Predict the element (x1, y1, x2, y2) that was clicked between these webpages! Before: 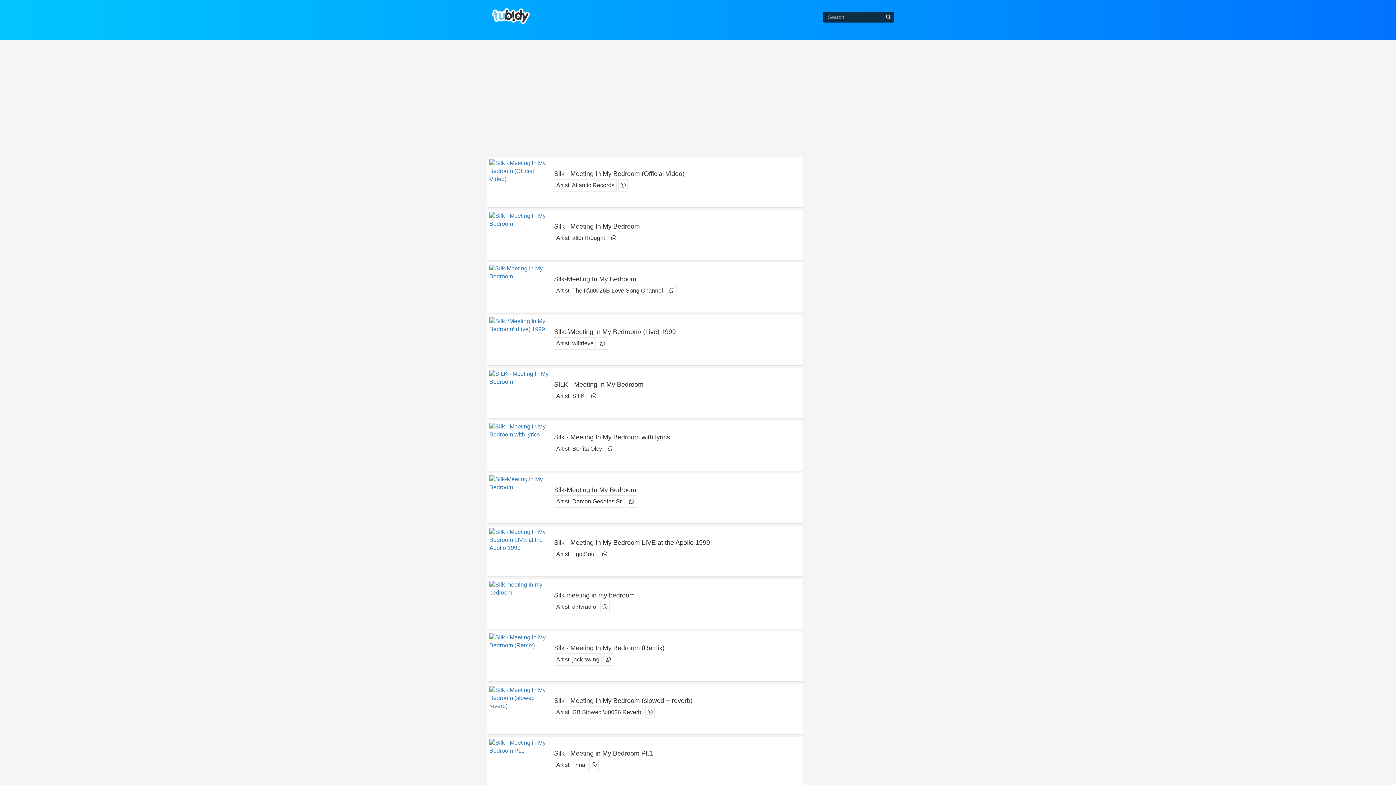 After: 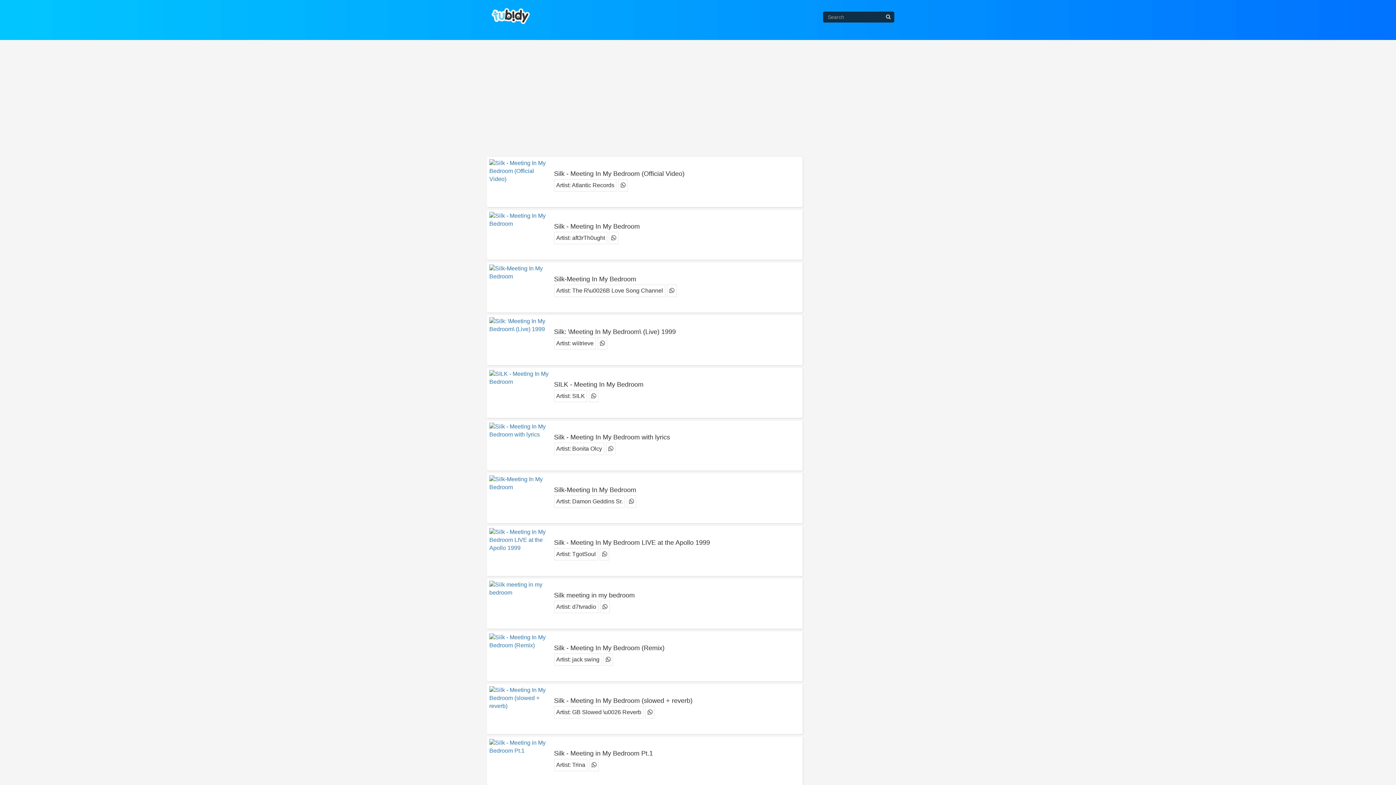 Action: bbox: (669, 287, 674, 293)